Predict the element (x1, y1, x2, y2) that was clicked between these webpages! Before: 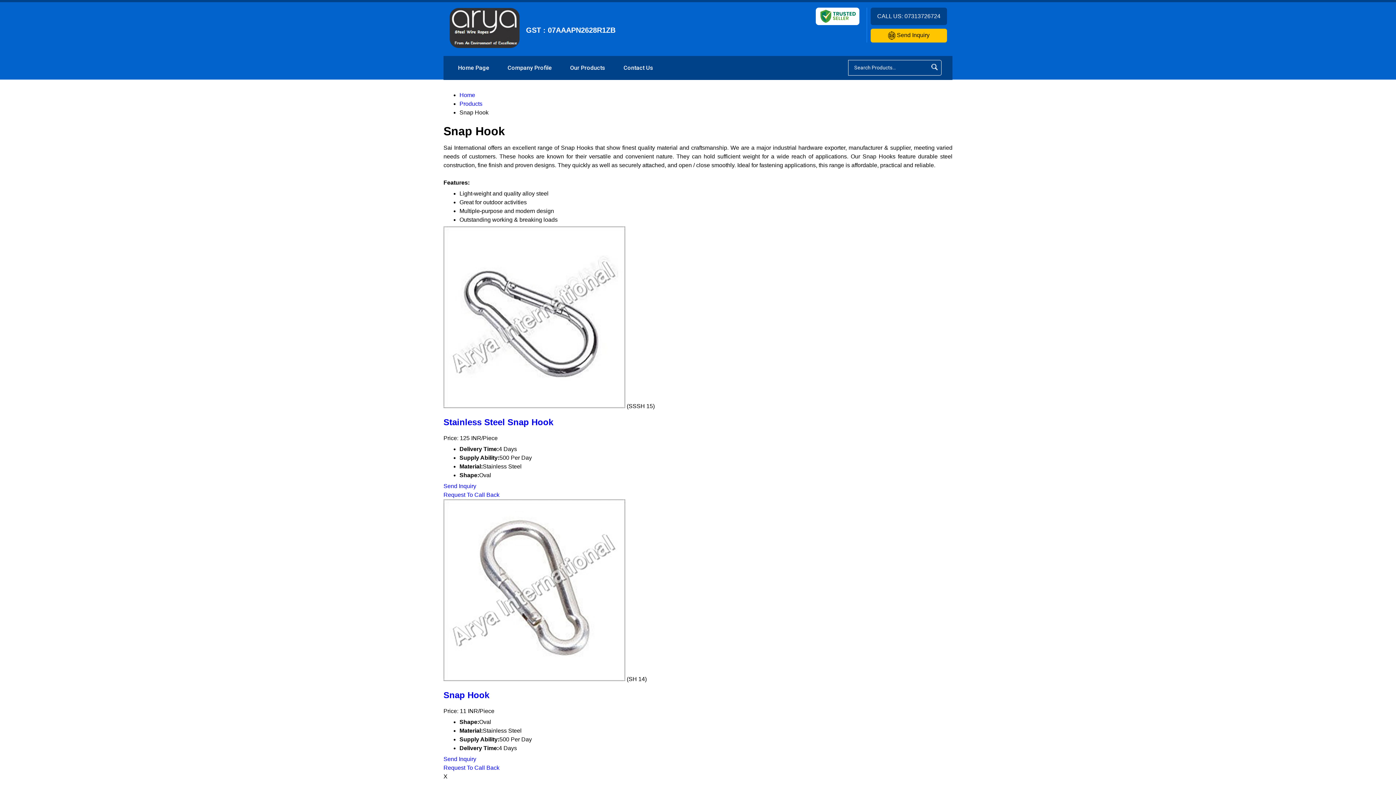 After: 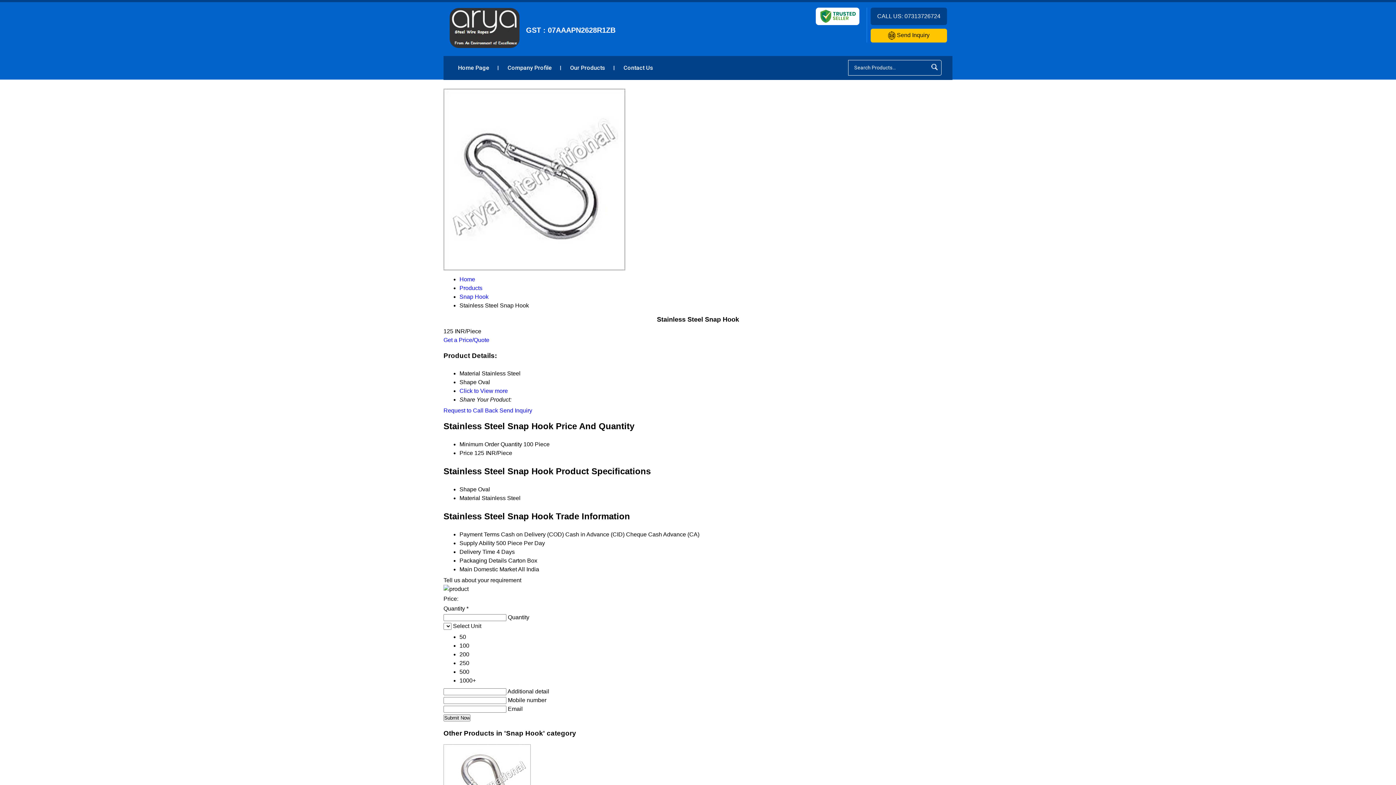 Action: label:   bbox: (443, 403, 626, 409)